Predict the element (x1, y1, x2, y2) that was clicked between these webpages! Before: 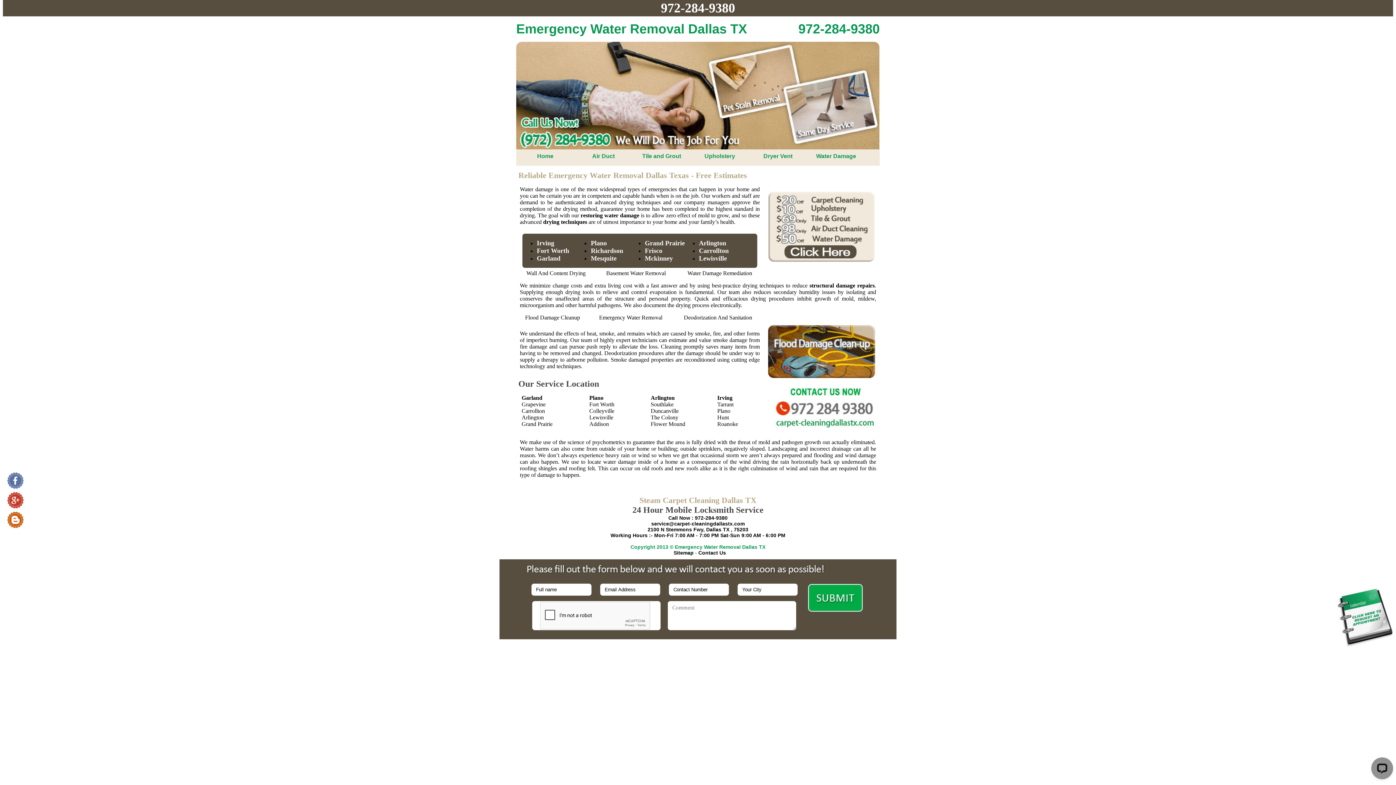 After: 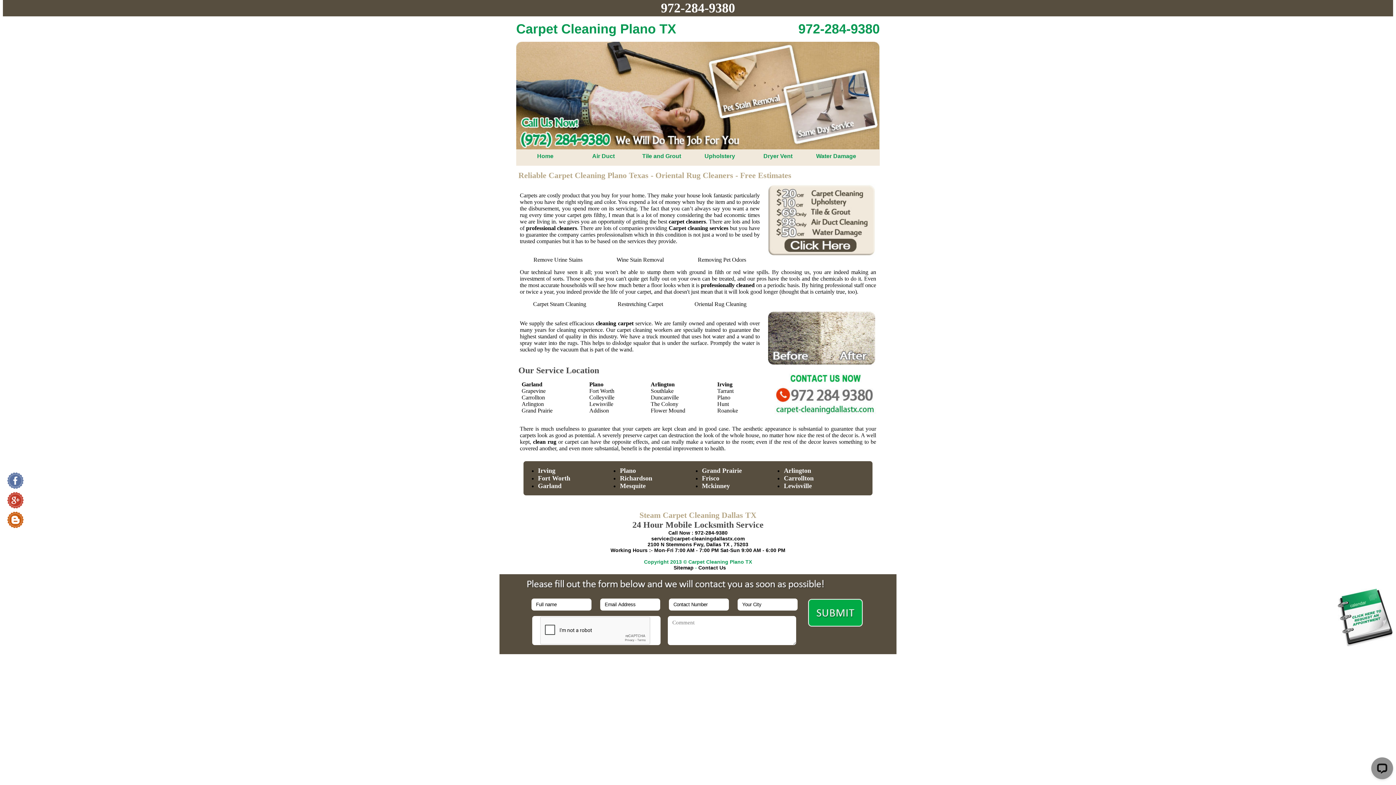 Action: bbox: (589, 394, 603, 401) label: Plano